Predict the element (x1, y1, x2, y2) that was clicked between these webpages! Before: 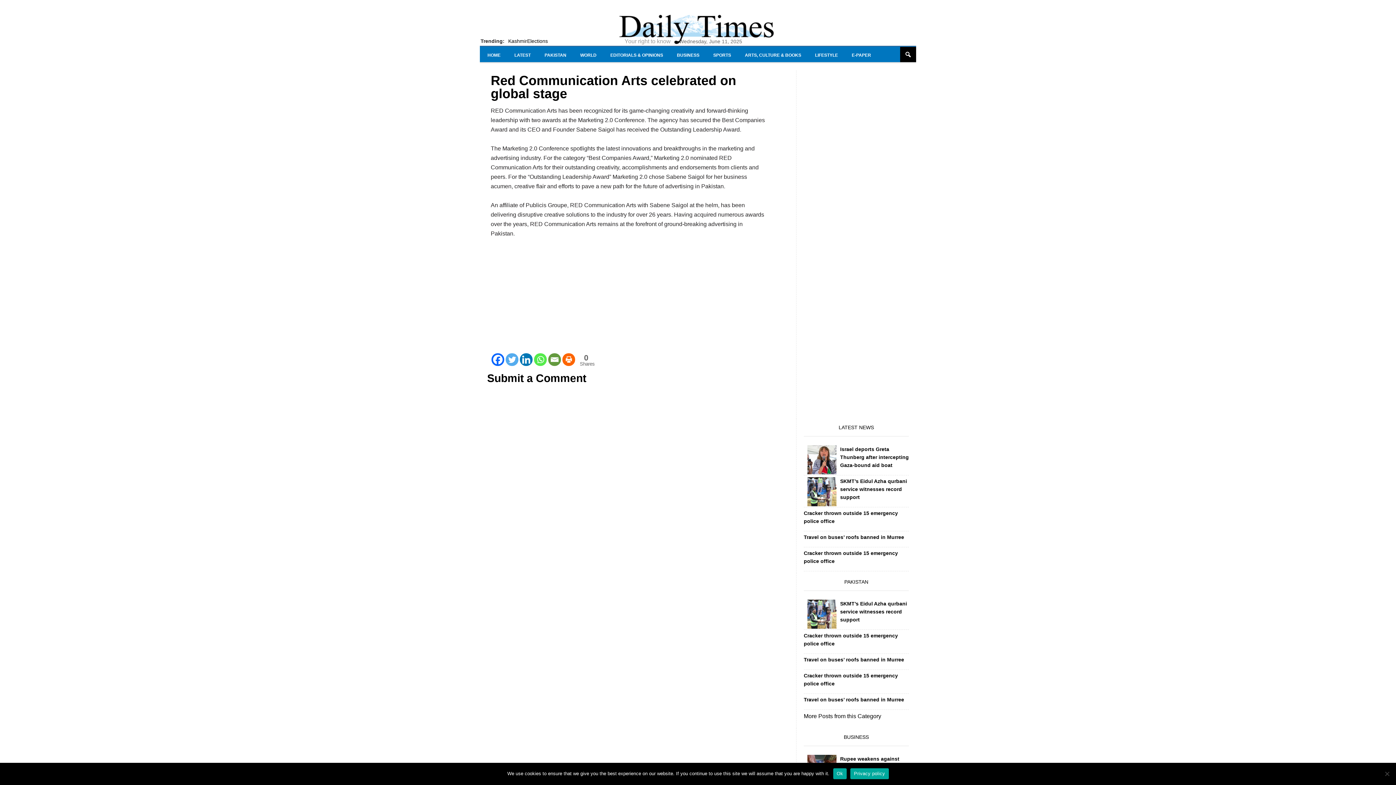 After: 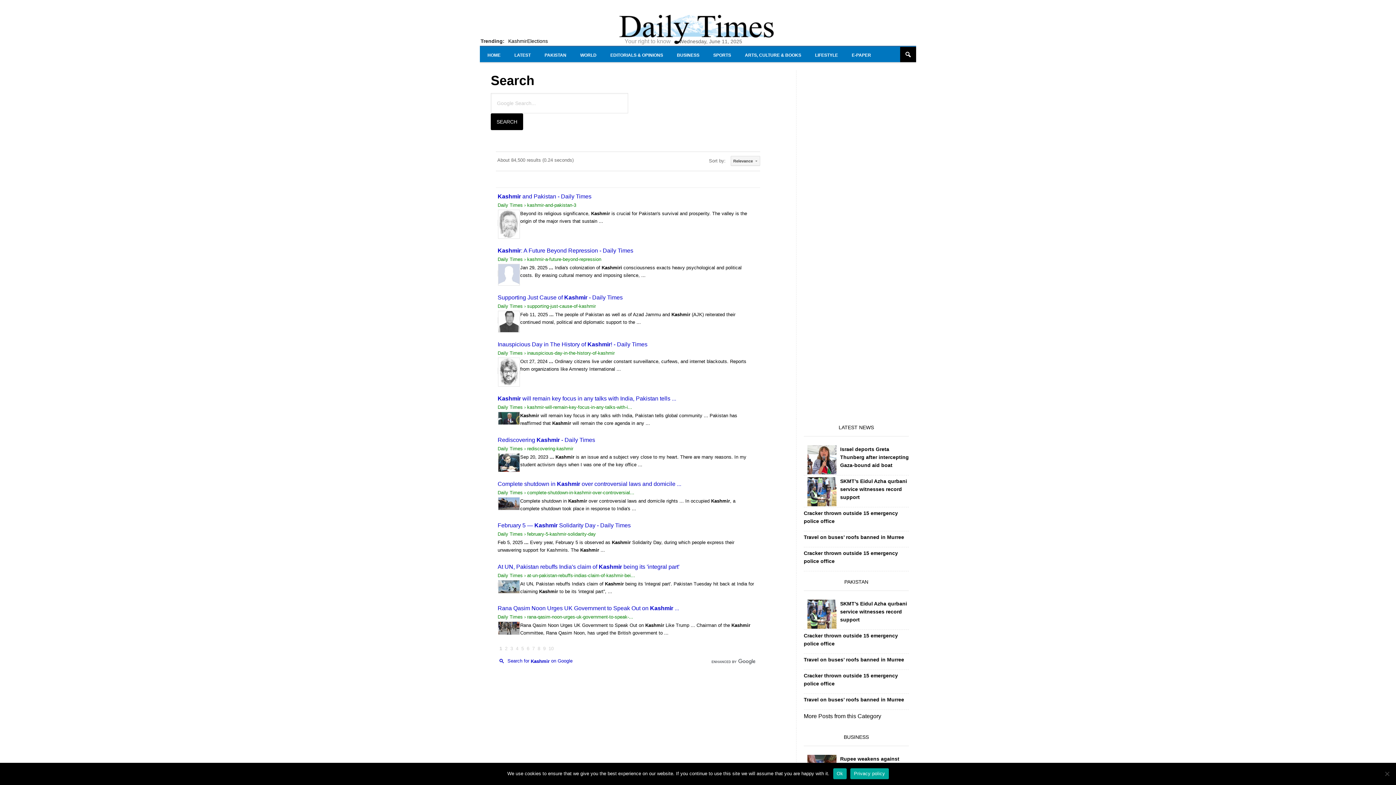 Action: bbox: (508, 38, 527, 44) label: Kashmir